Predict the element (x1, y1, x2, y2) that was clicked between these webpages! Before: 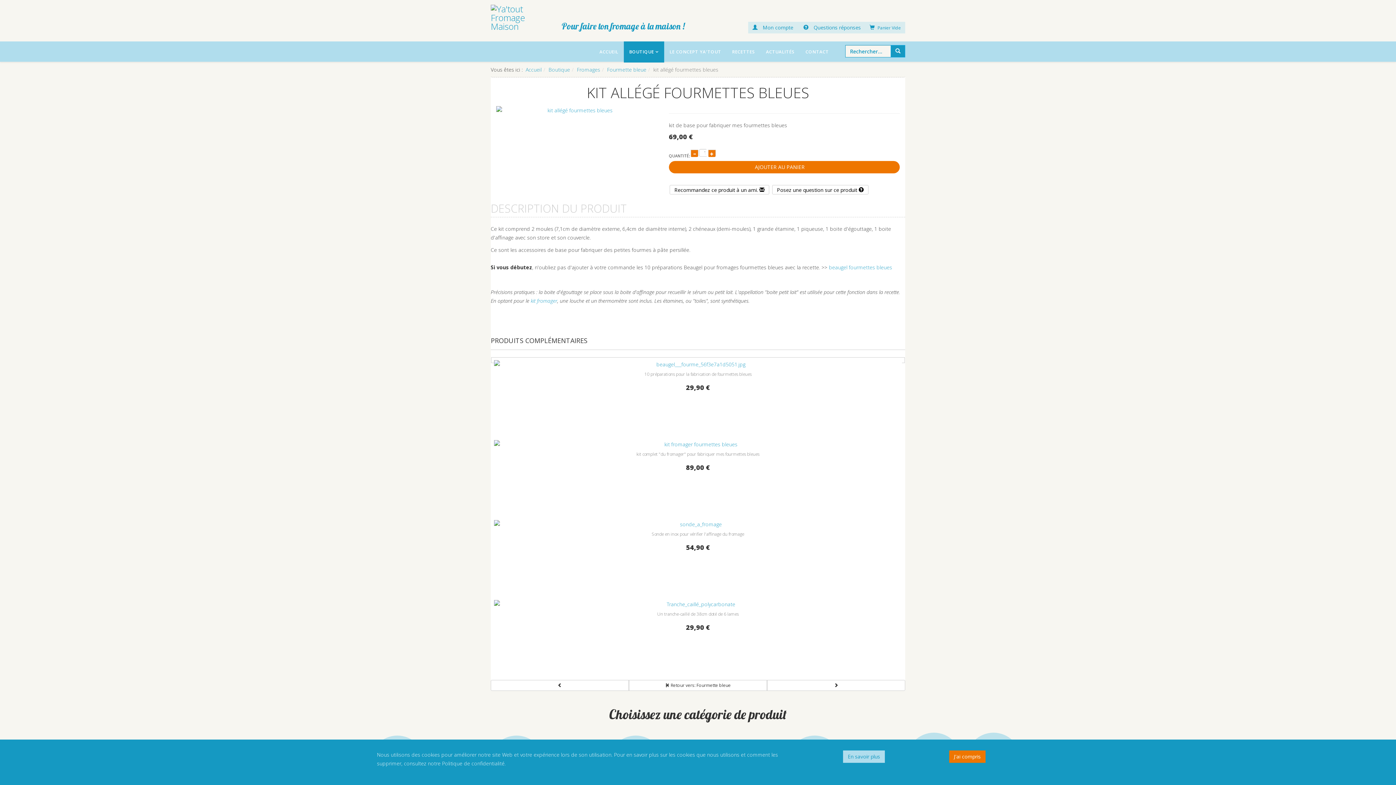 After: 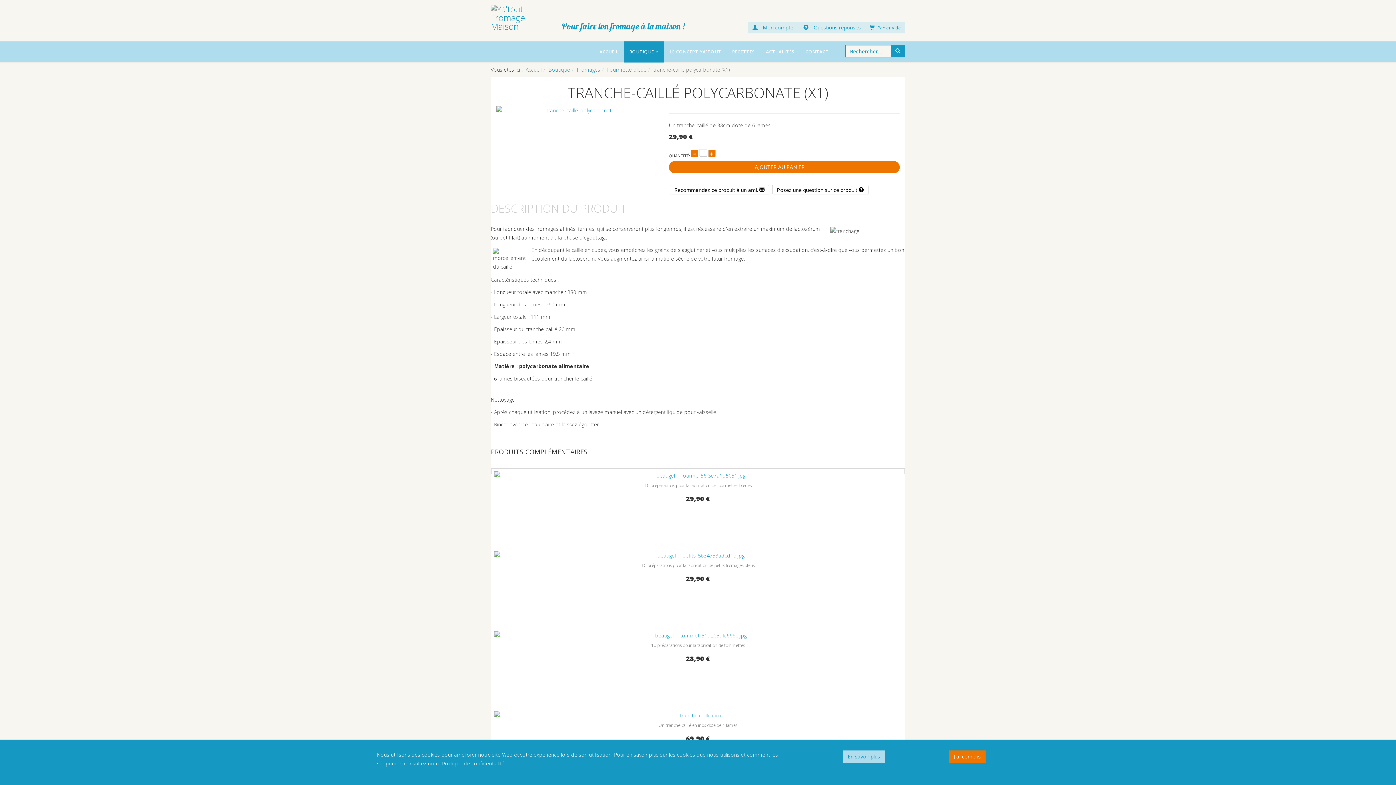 Action: bbox: (490, 680, 629, 691)